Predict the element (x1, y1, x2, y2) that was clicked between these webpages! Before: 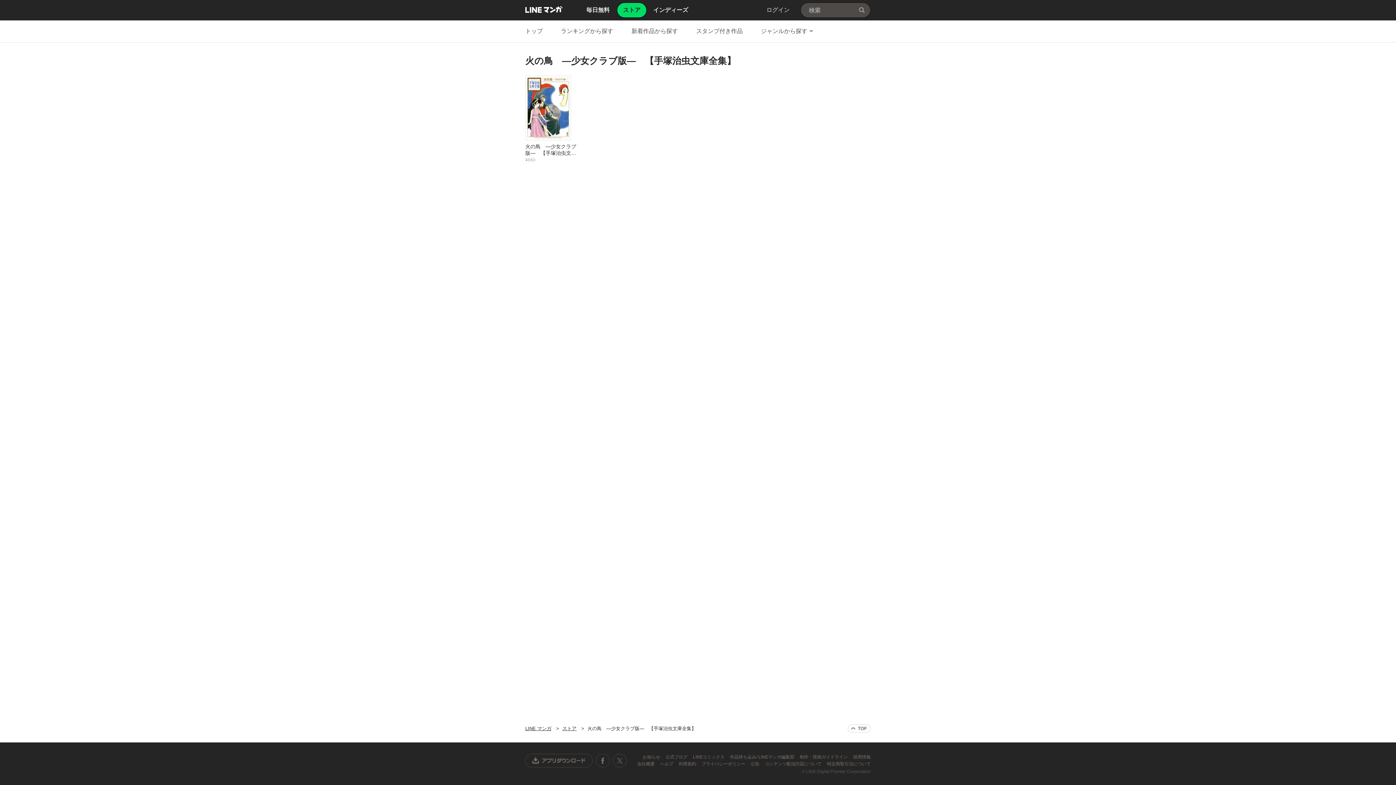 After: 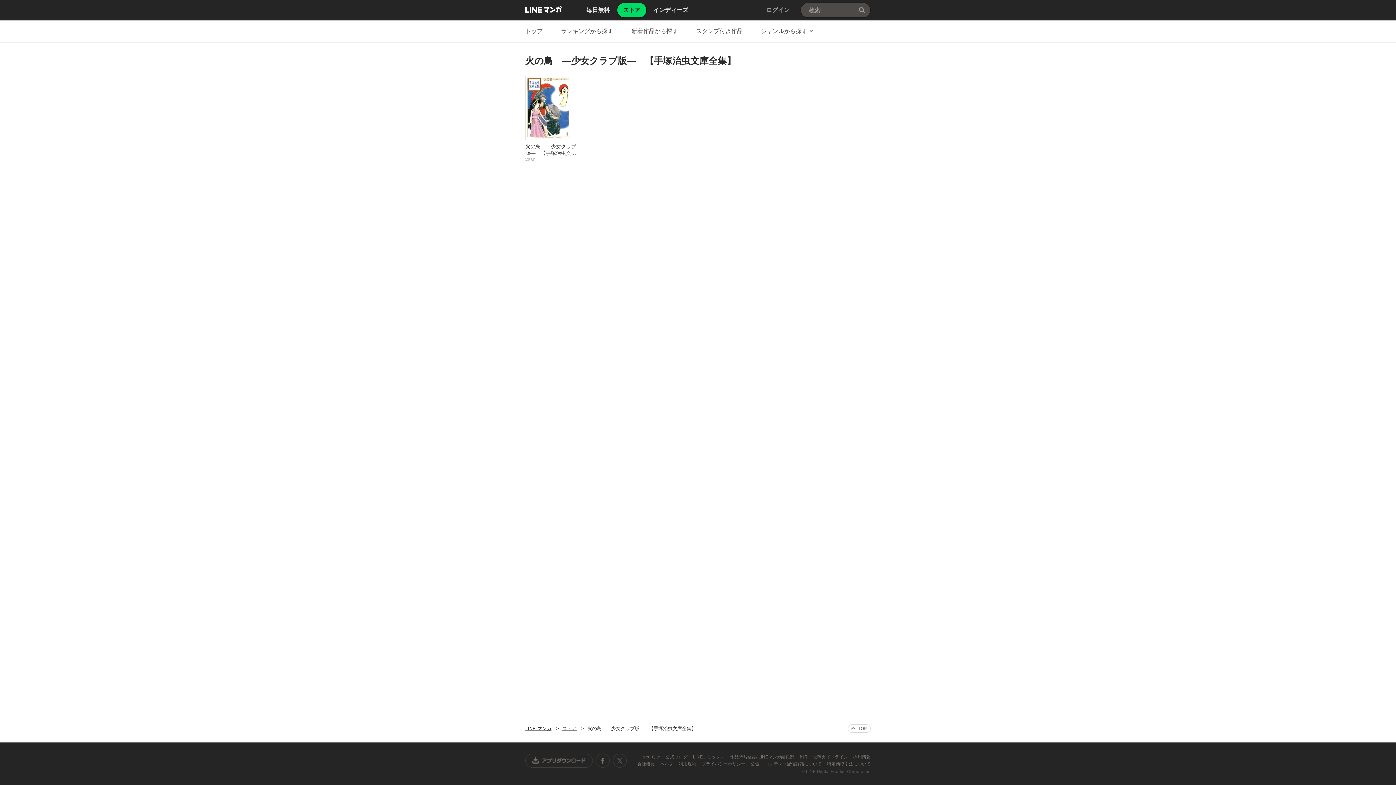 Action: bbox: (853, 754, 870, 760) label: 採用情報